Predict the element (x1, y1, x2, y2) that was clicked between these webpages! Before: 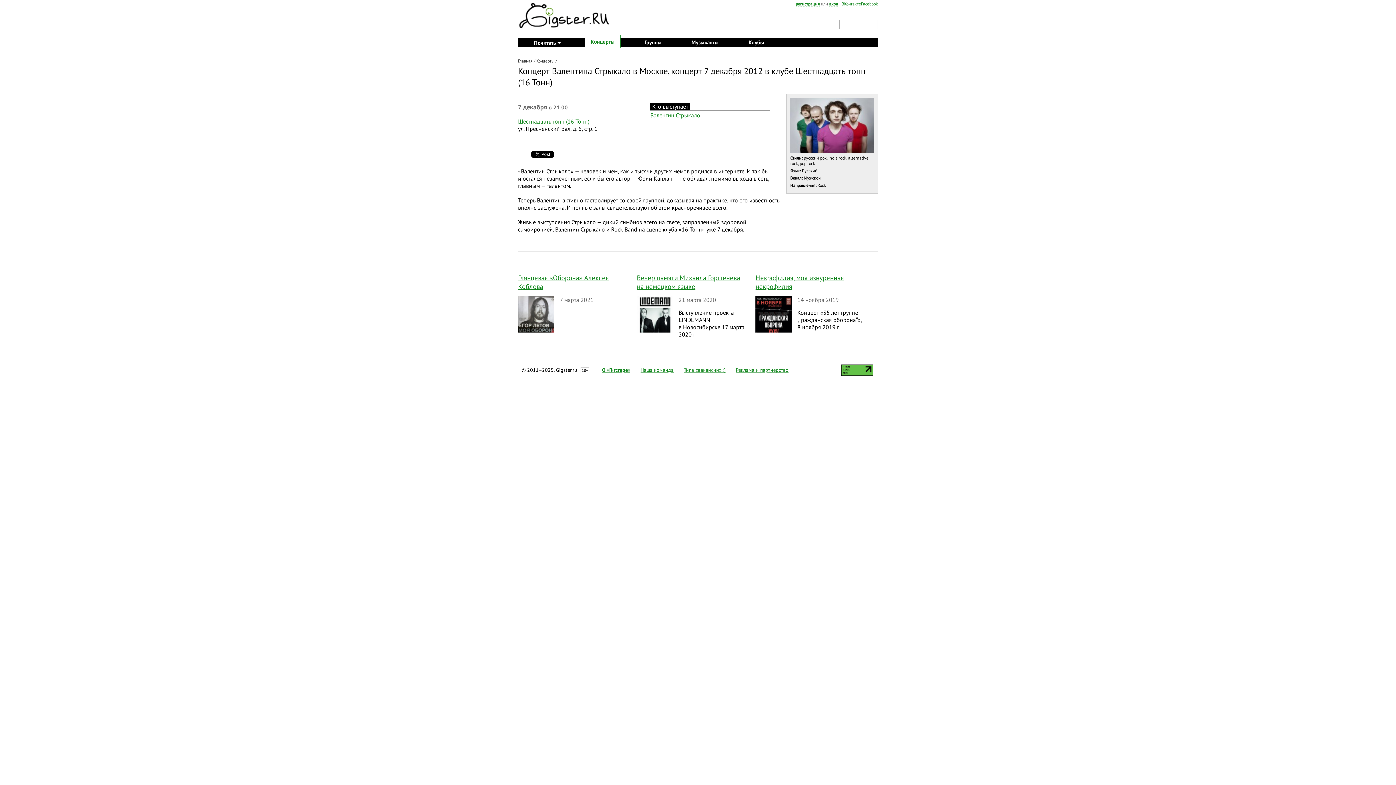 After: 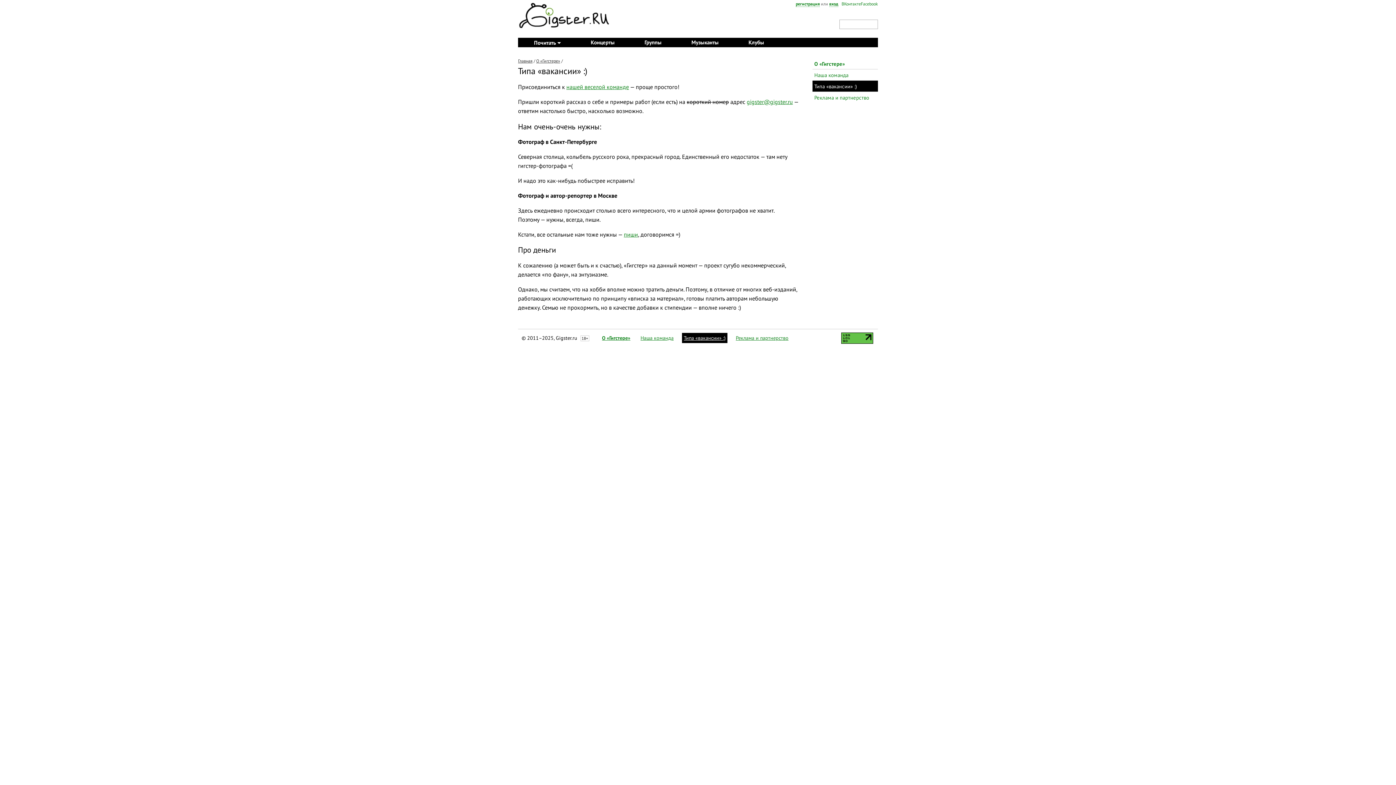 Action: bbox: (684, 366, 725, 373) label: Типа «вакансии» :)